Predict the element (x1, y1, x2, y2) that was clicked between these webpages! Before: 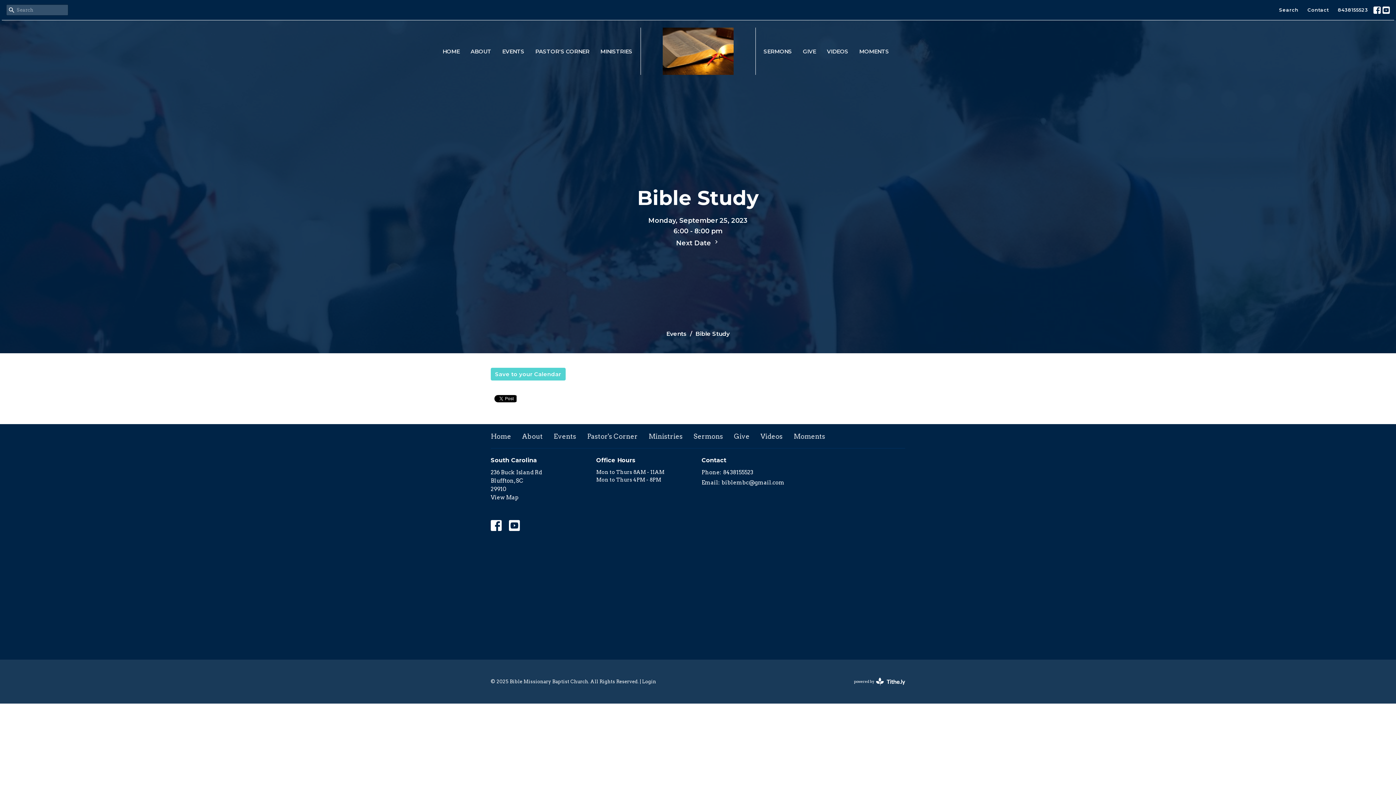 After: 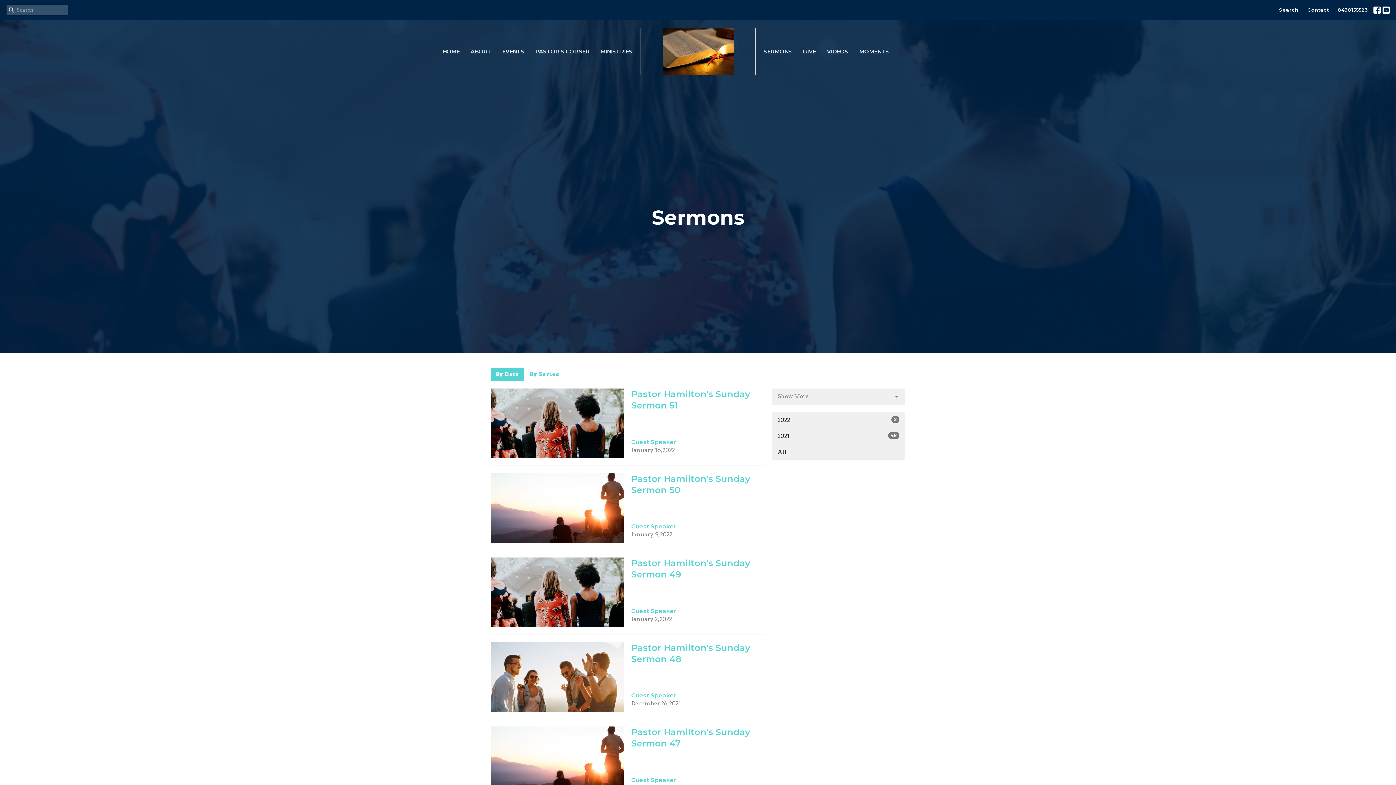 Action: bbox: (693, 431, 723, 441) label: Sermons